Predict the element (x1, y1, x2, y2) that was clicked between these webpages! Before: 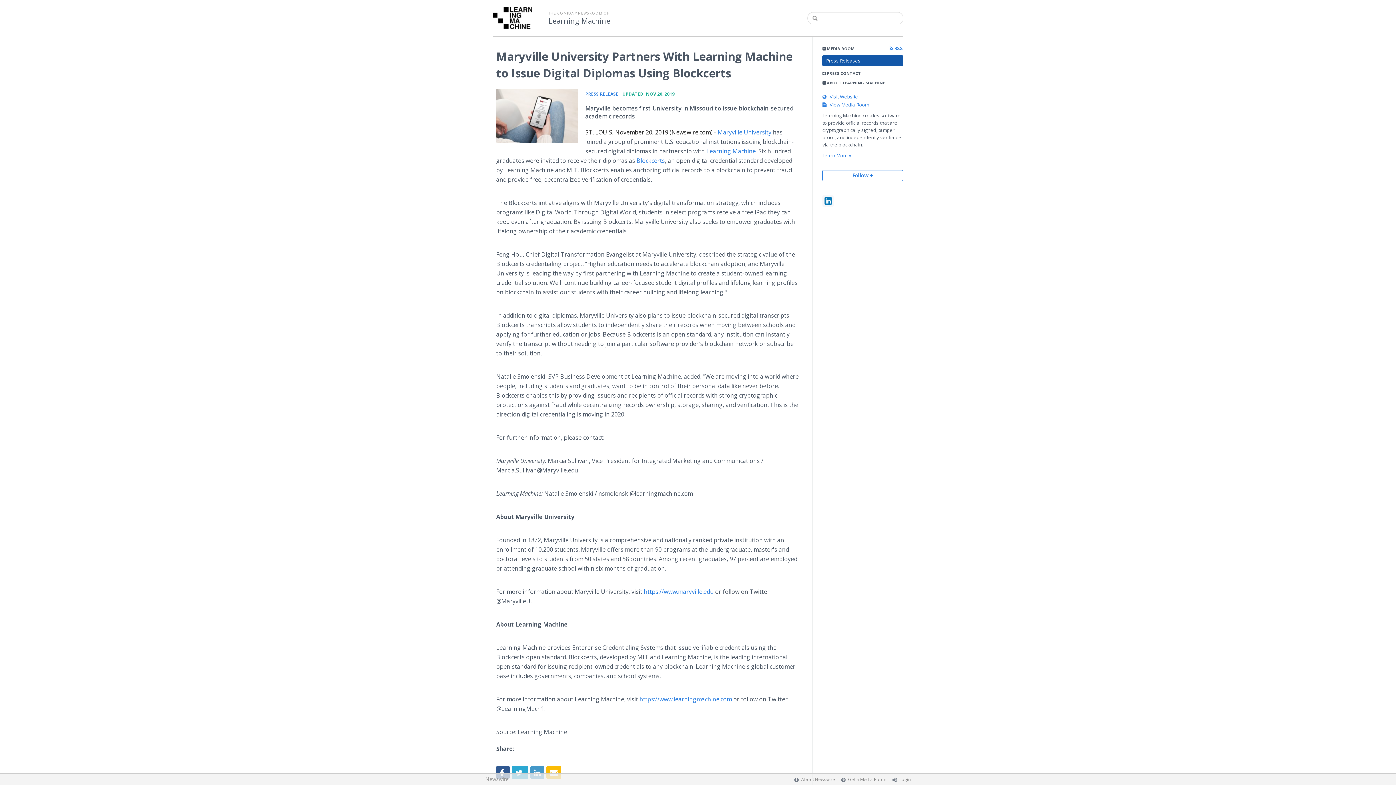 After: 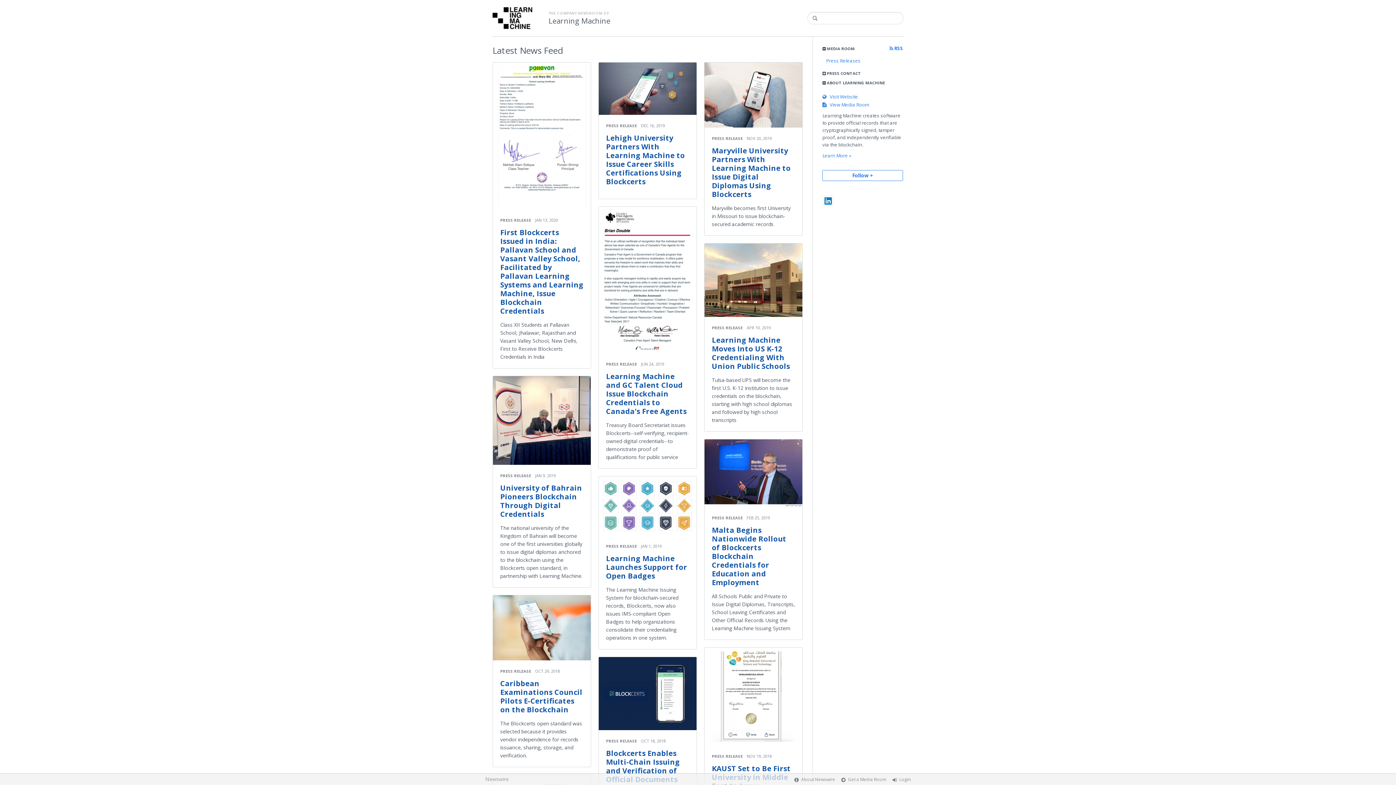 Action: bbox: (548, 16, 639, 25) label: Learning Machine